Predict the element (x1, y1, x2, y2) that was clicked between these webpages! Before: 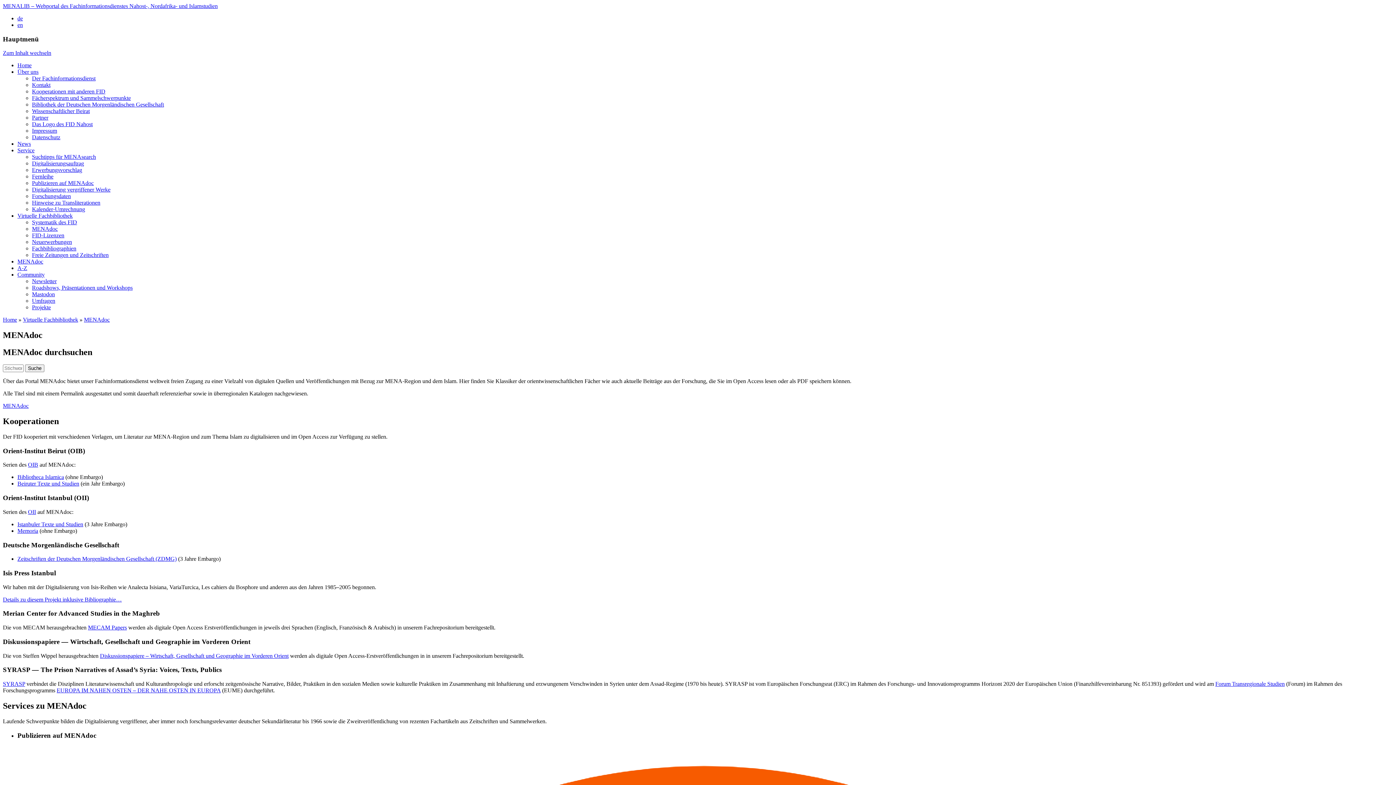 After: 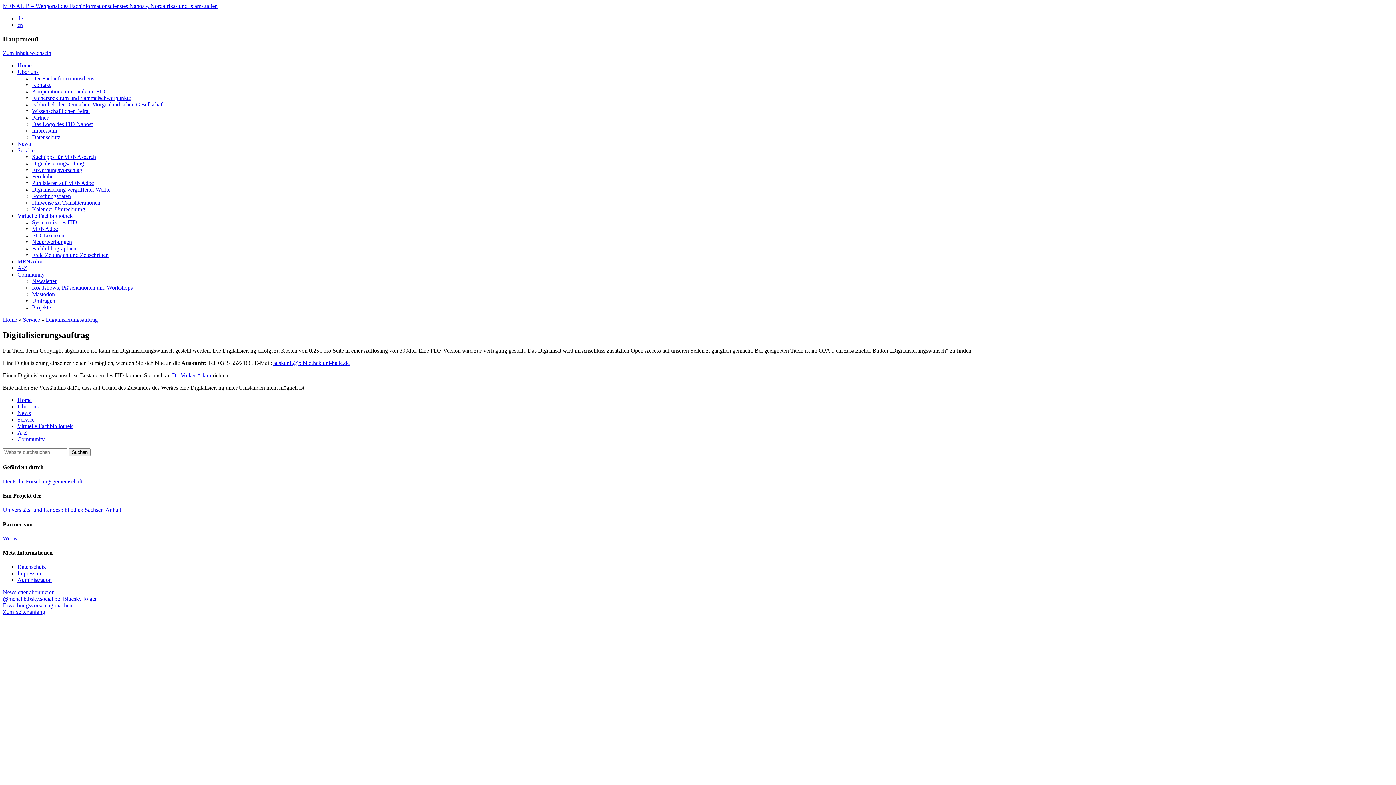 Action: label: Digitalisierungsauftrag bbox: (32, 160, 84, 166)